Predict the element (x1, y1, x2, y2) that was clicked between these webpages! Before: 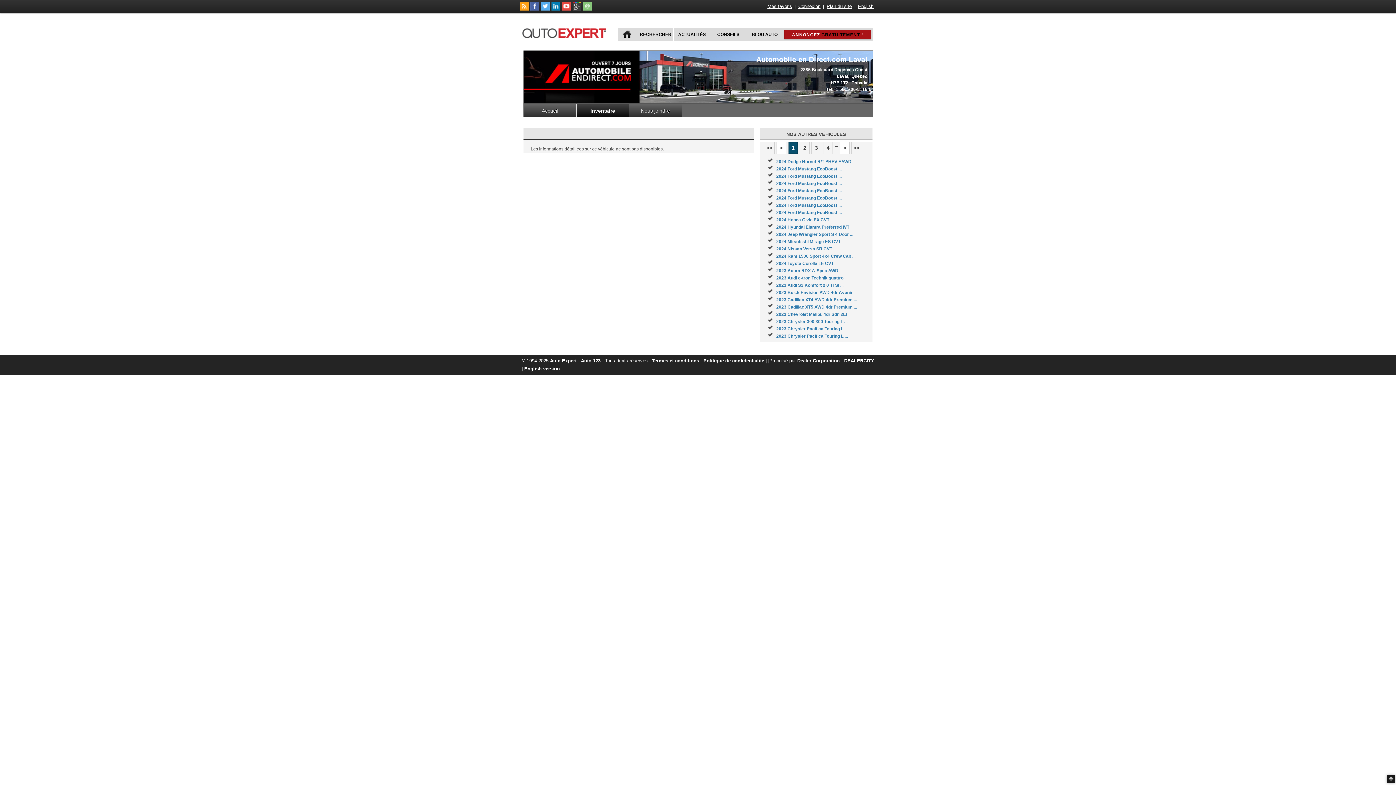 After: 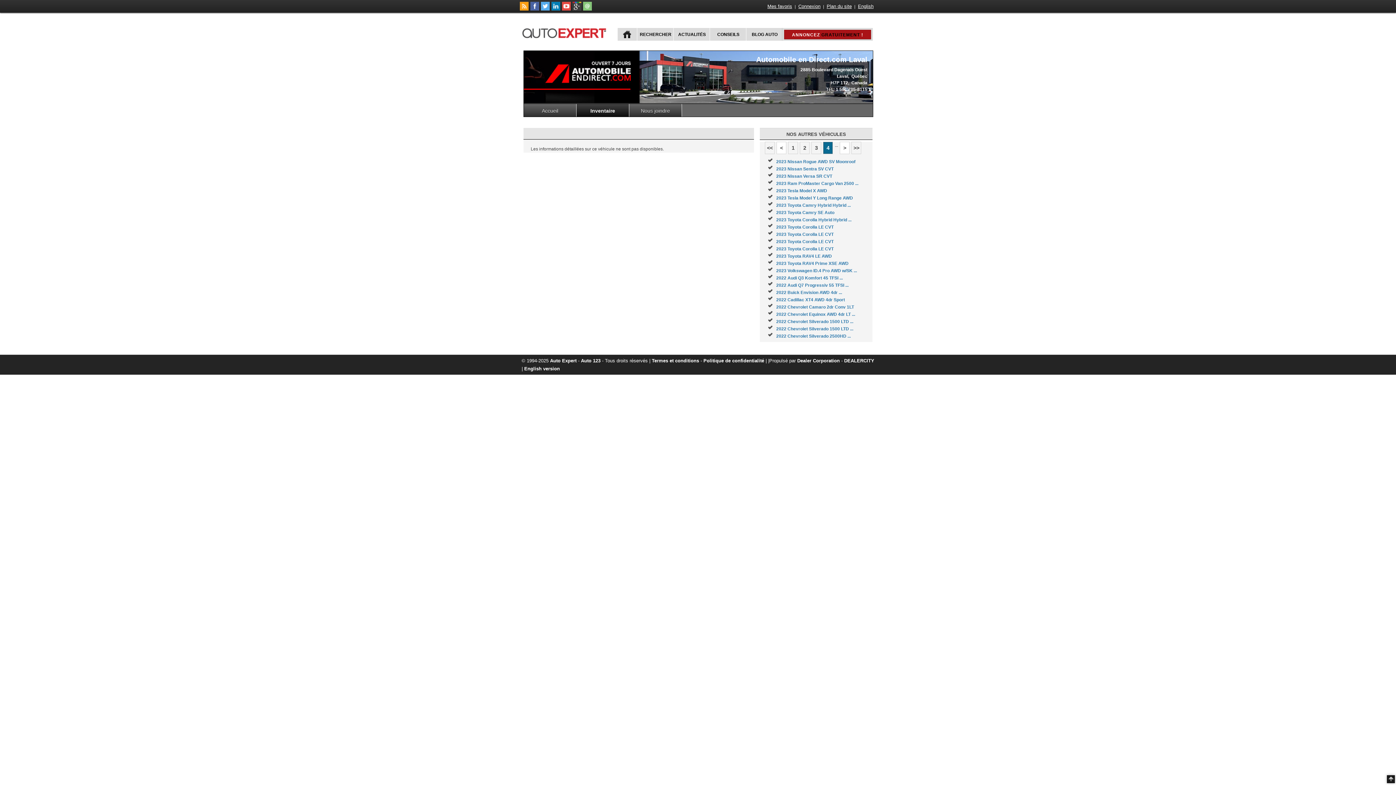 Action: label: 4 bbox: (823, 141, 833, 154)